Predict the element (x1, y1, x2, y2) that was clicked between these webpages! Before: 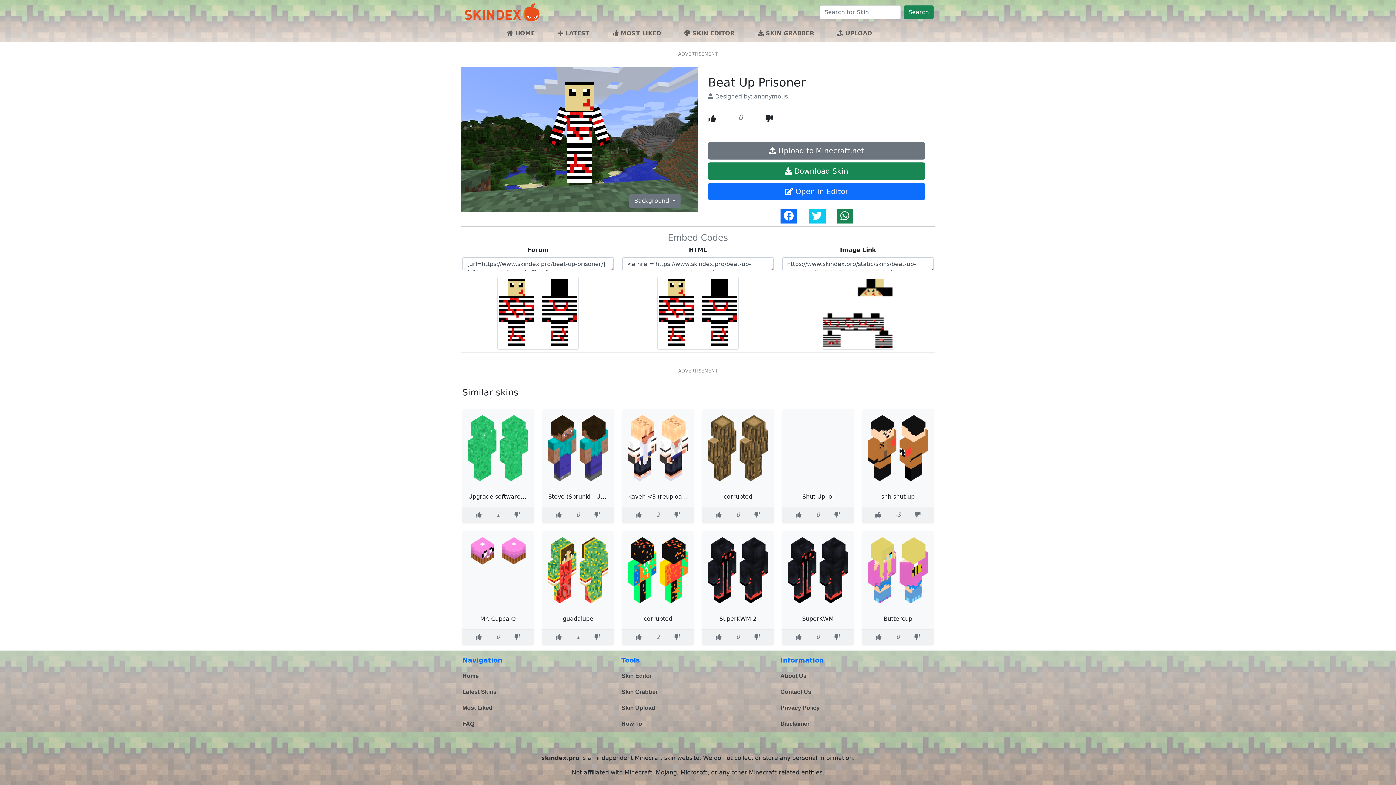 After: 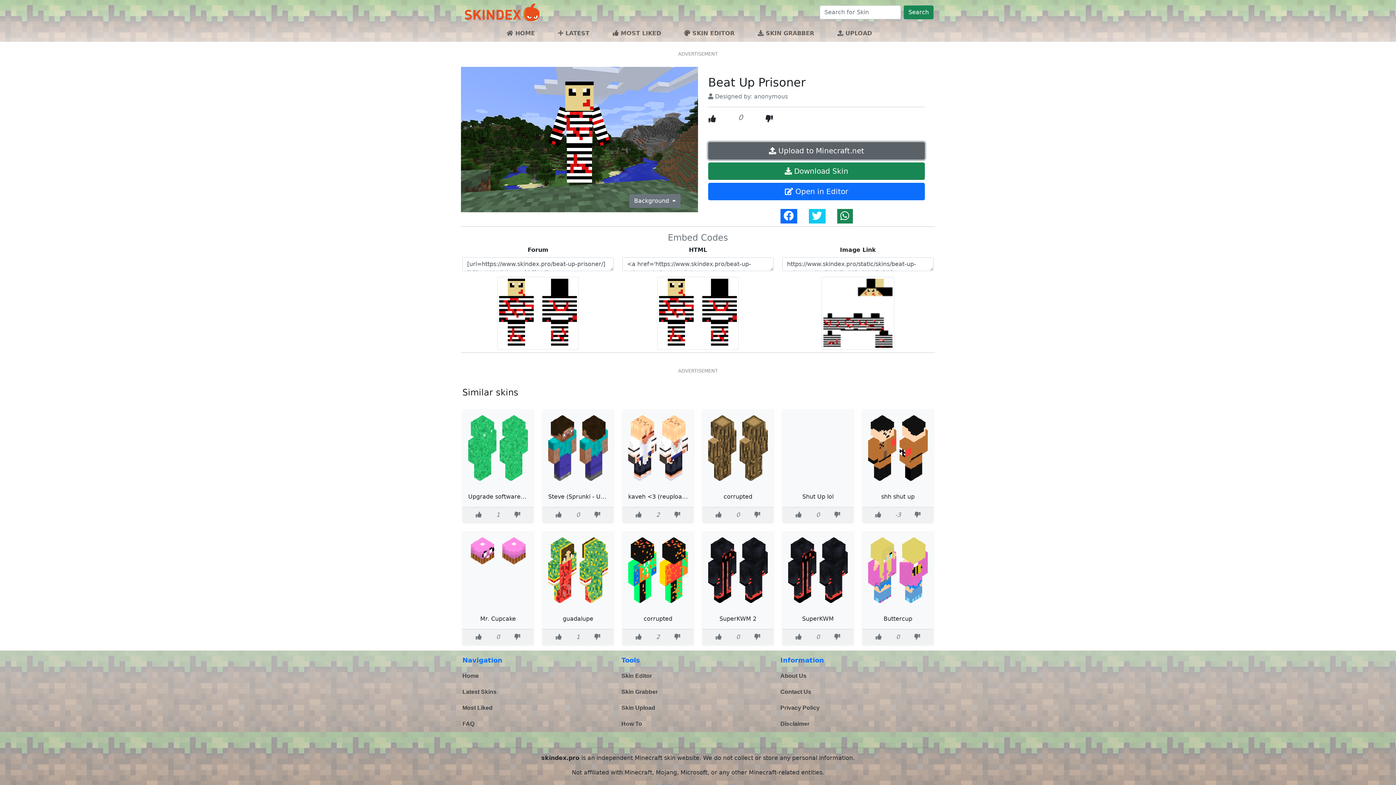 Action: bbox: (708, 142, 925, 159) label:  Upload to Minecraft.net